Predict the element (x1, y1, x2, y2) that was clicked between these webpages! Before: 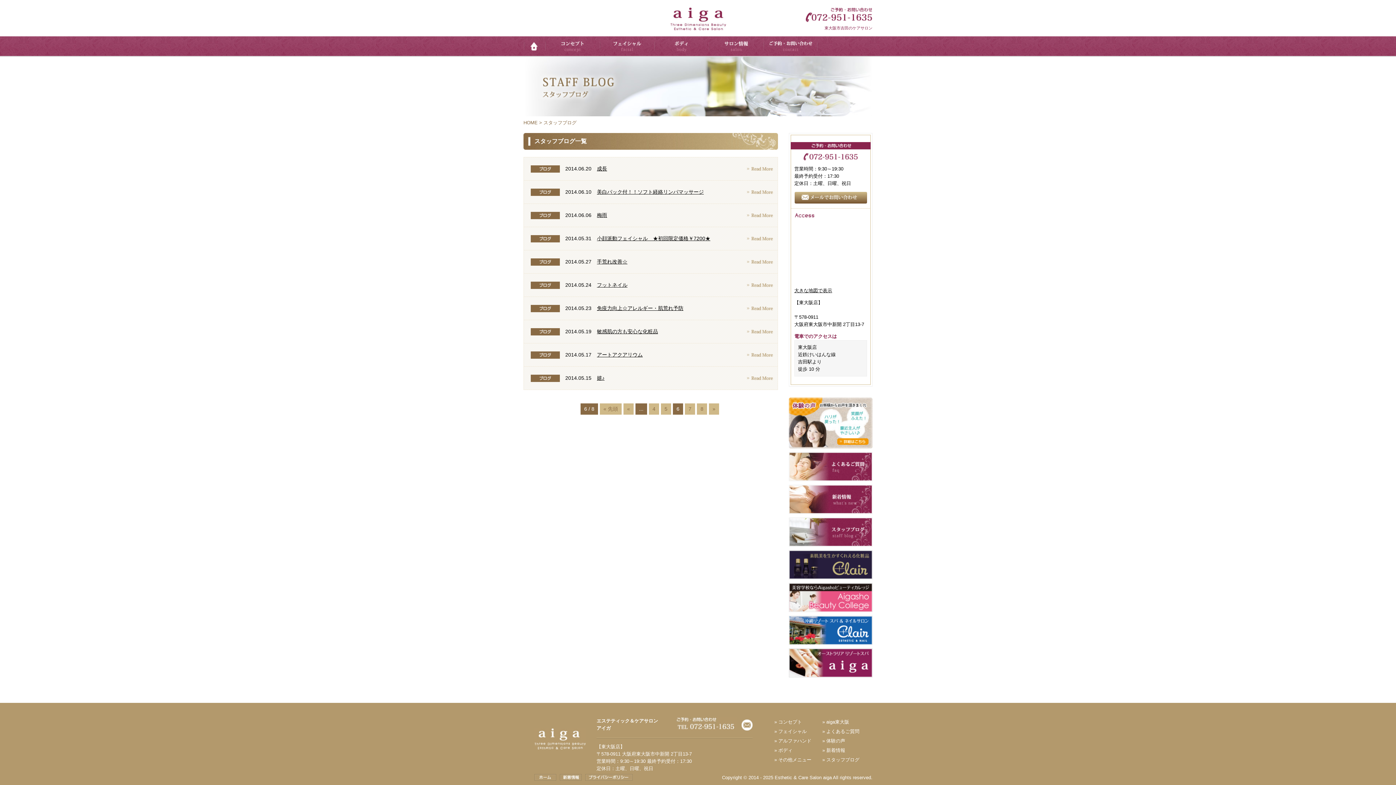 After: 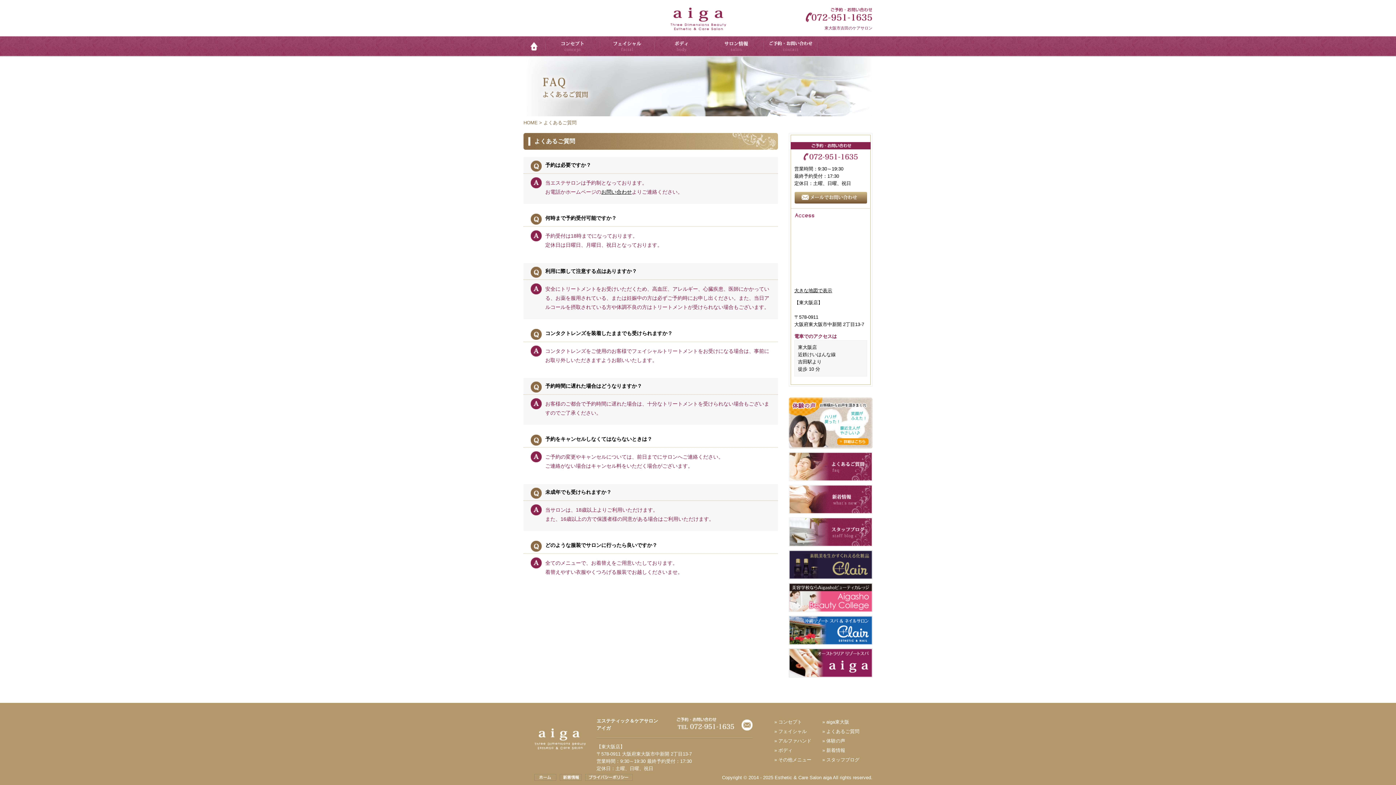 Action: label: よくあるご質問 bbox: (826, 729, 859, 734)